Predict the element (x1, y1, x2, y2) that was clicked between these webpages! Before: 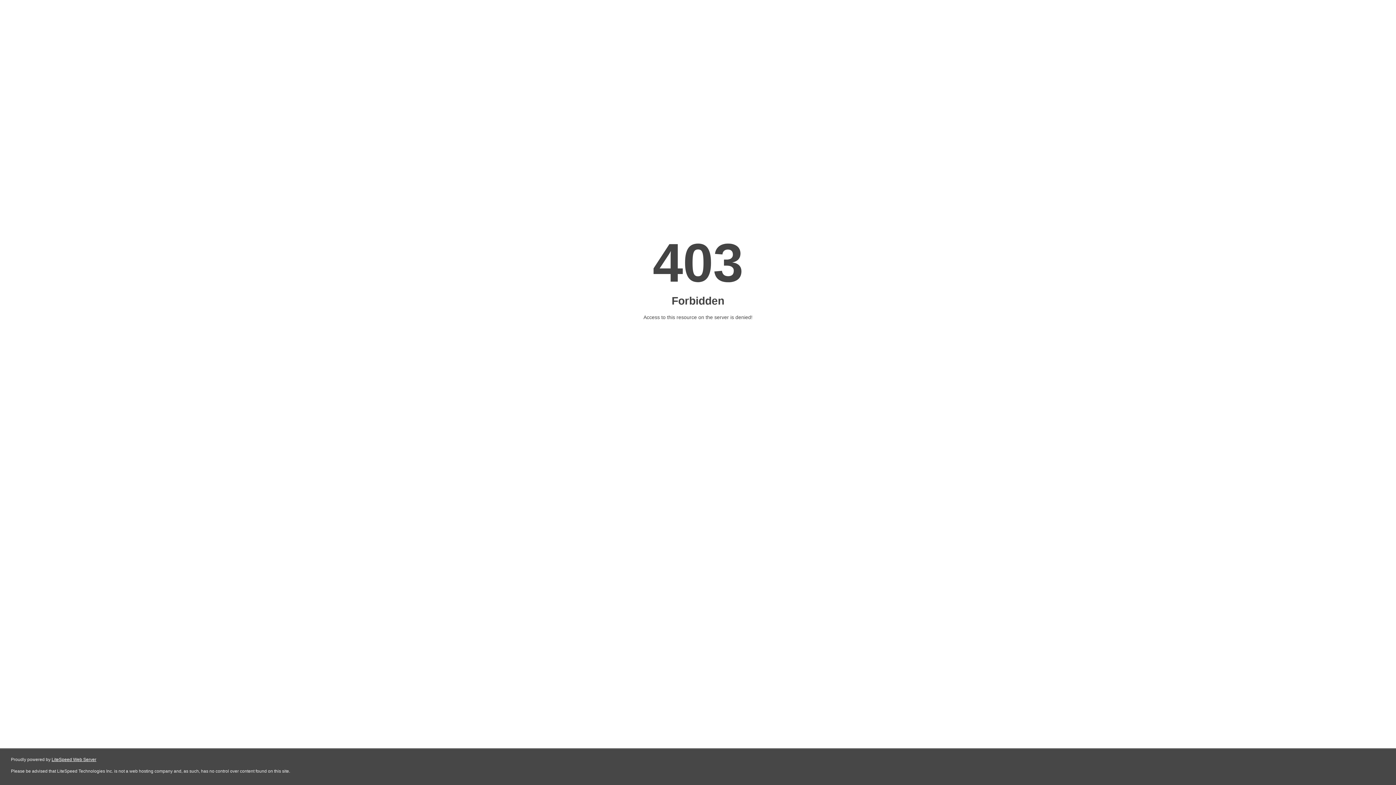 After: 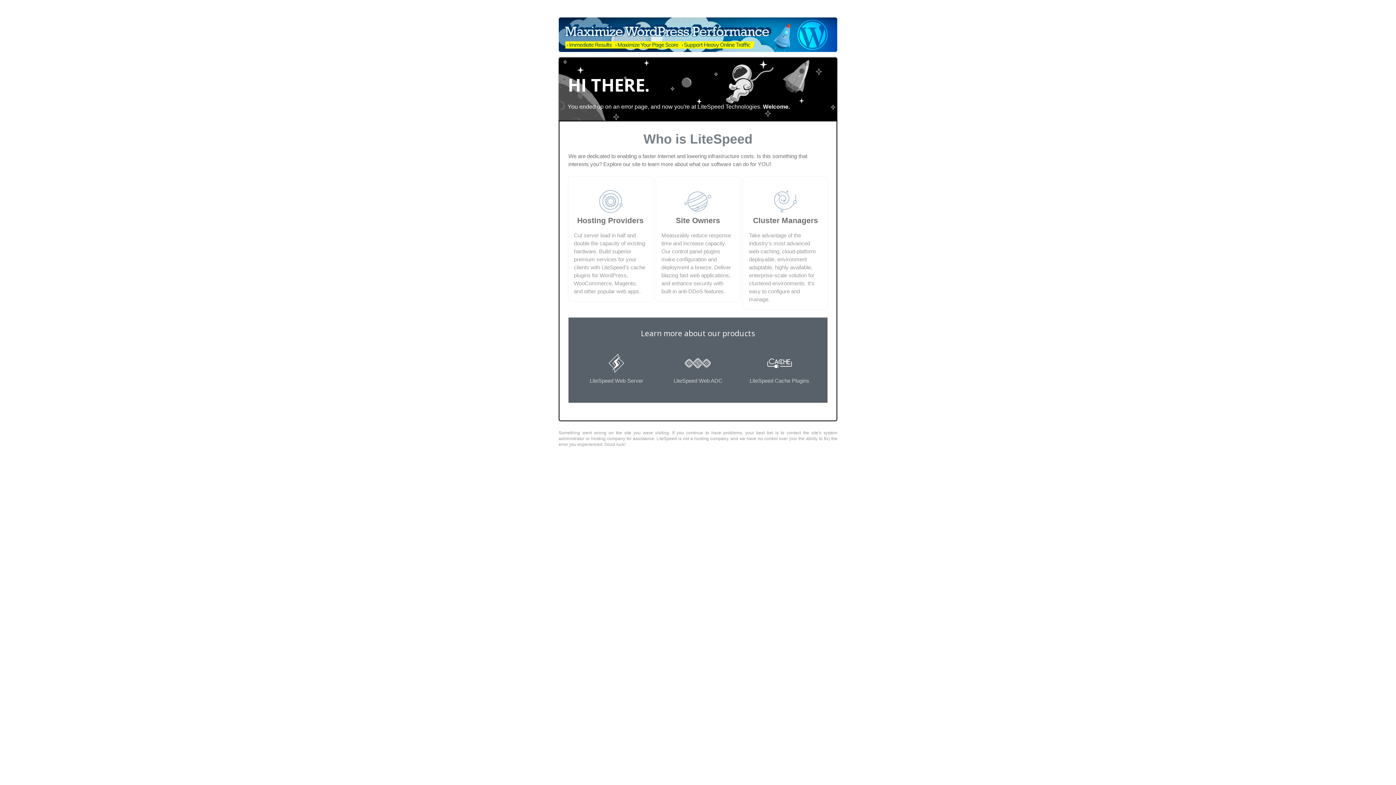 Action: bbox: (51, 757, 96, 762) label: LiteSpeed Web Server